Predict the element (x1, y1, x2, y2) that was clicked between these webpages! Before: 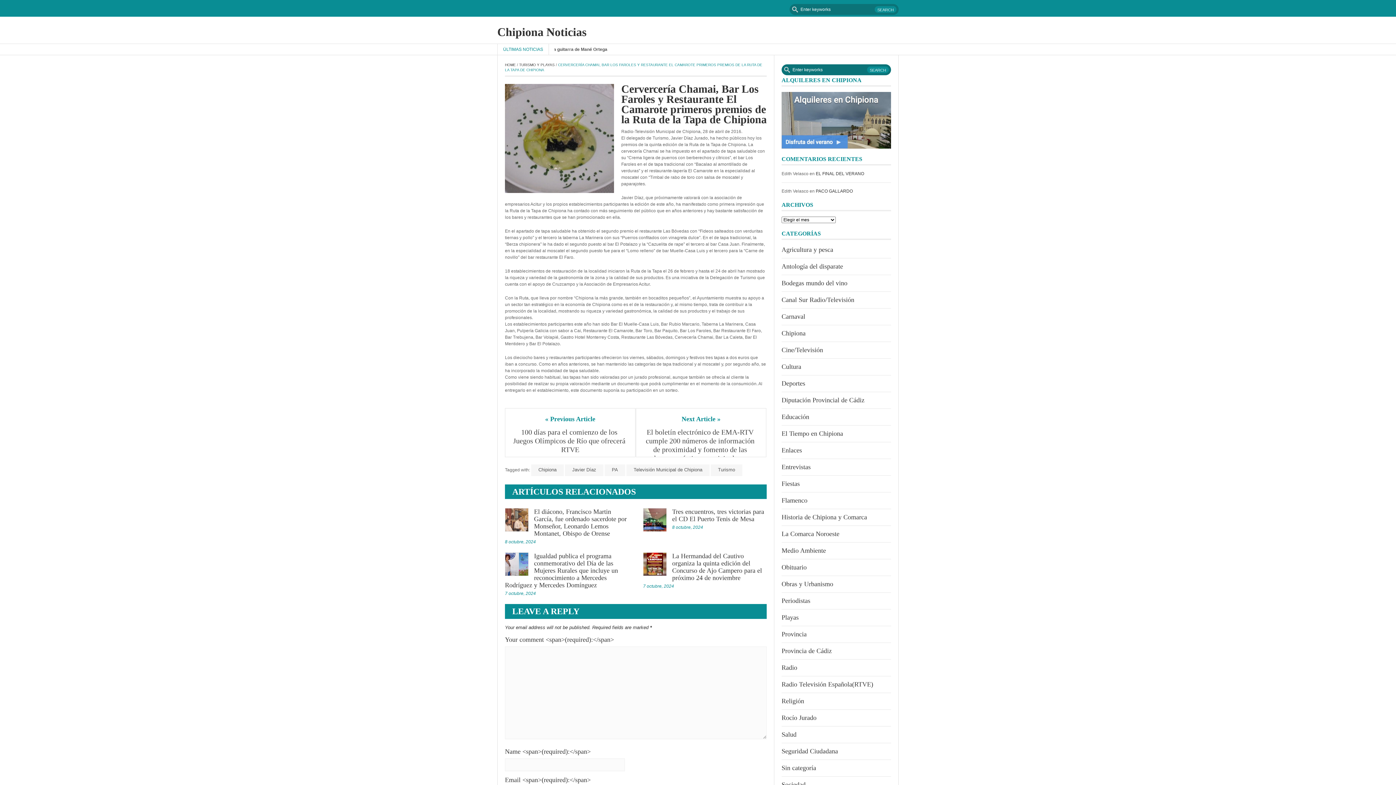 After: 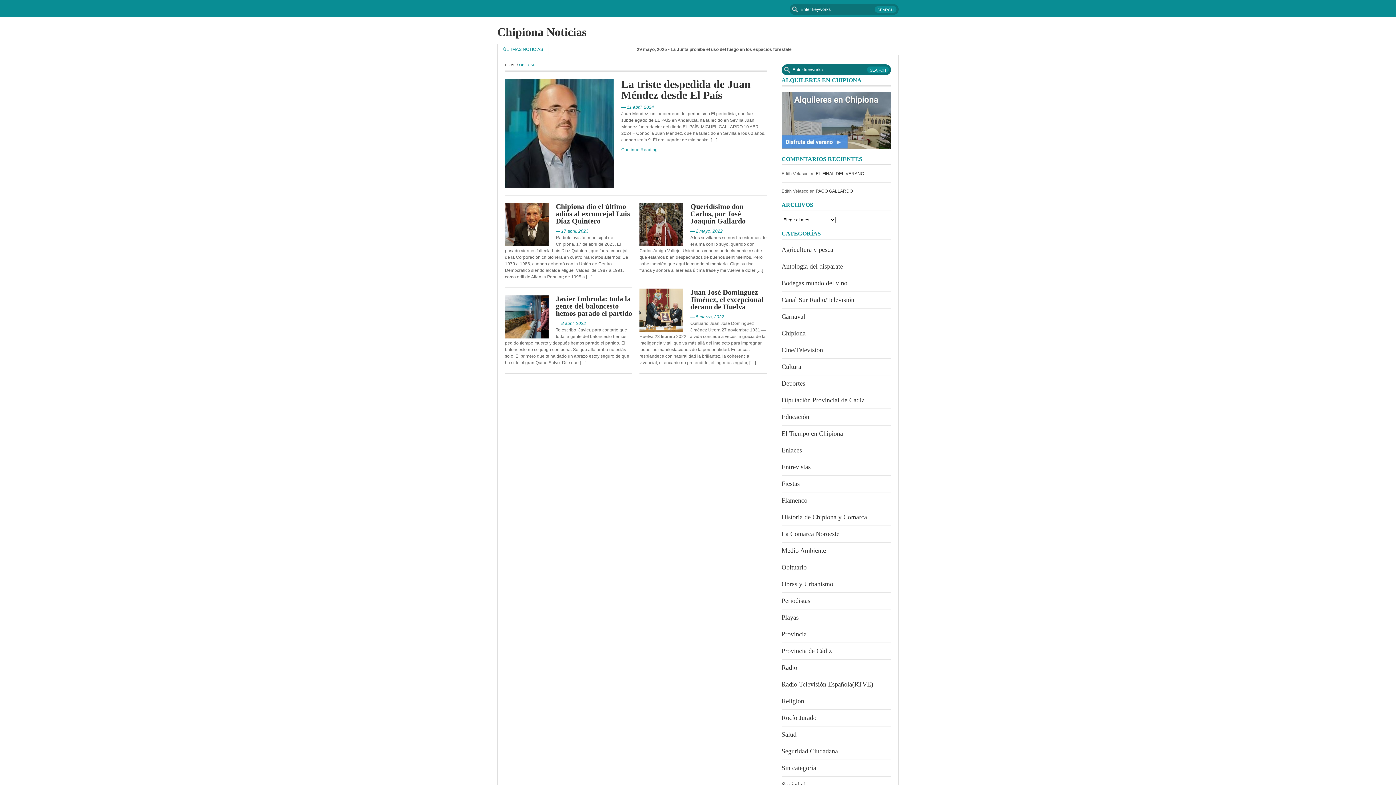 Action: label: Obituario bbox: (781, 563, 806, 571)